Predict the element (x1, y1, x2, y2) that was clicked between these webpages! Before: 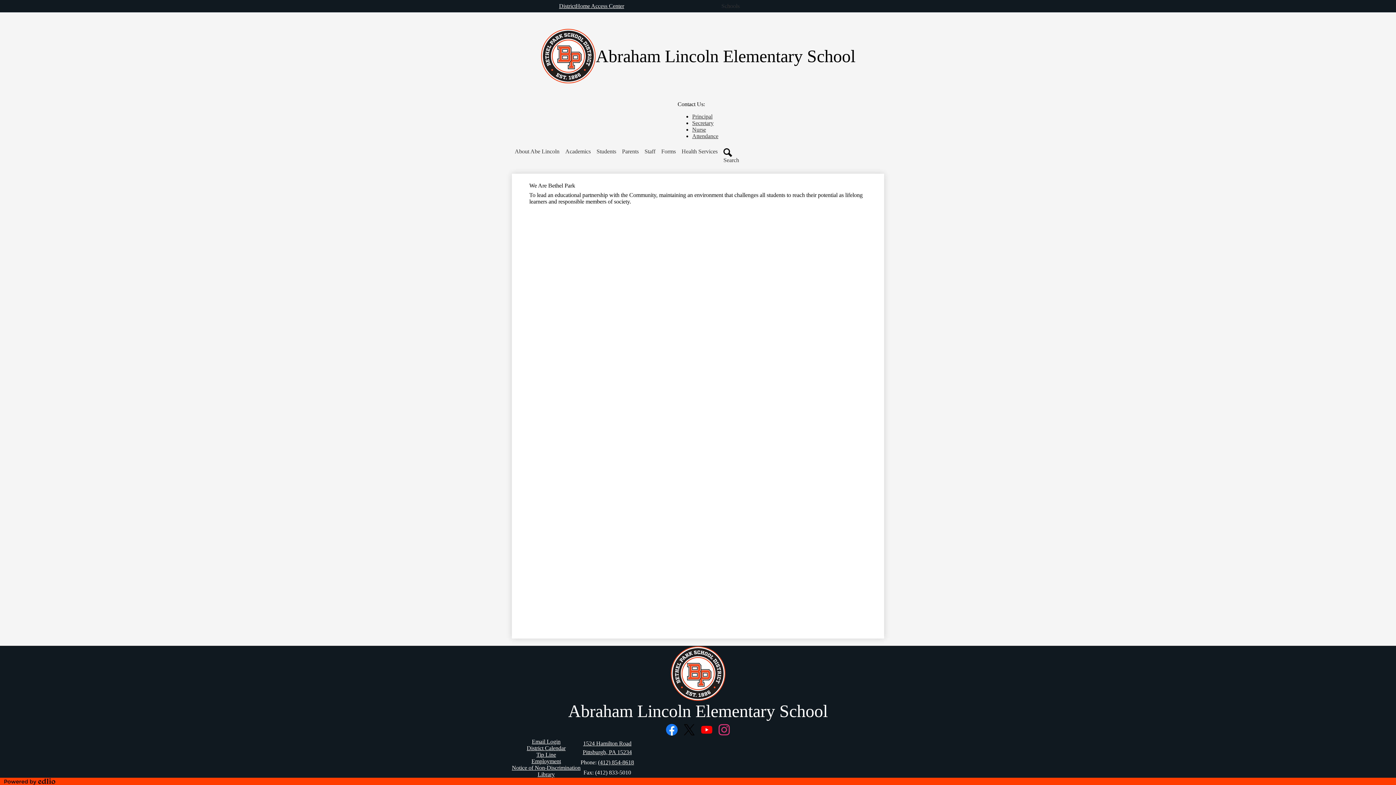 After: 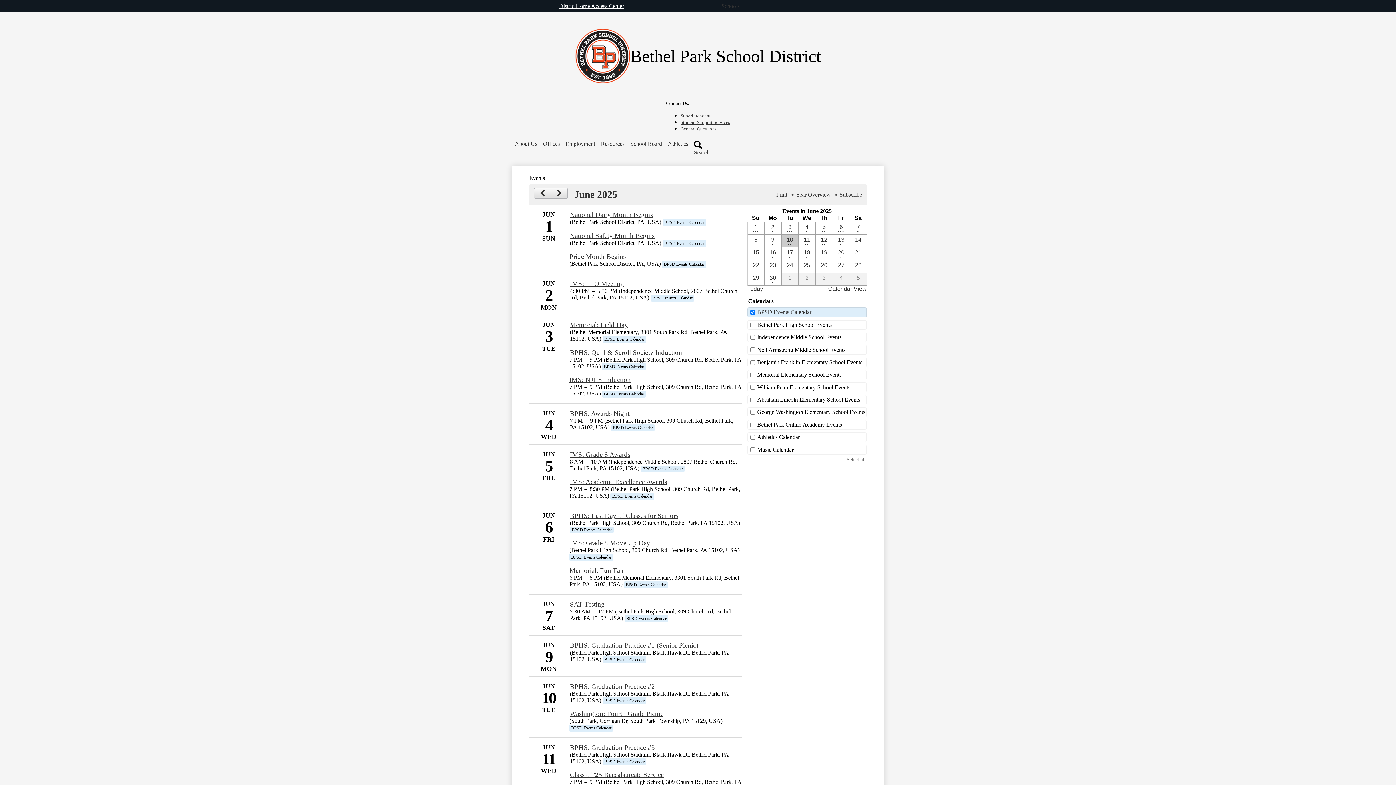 Action: label: District Calendar bbox: (526, 745, 565, 751)